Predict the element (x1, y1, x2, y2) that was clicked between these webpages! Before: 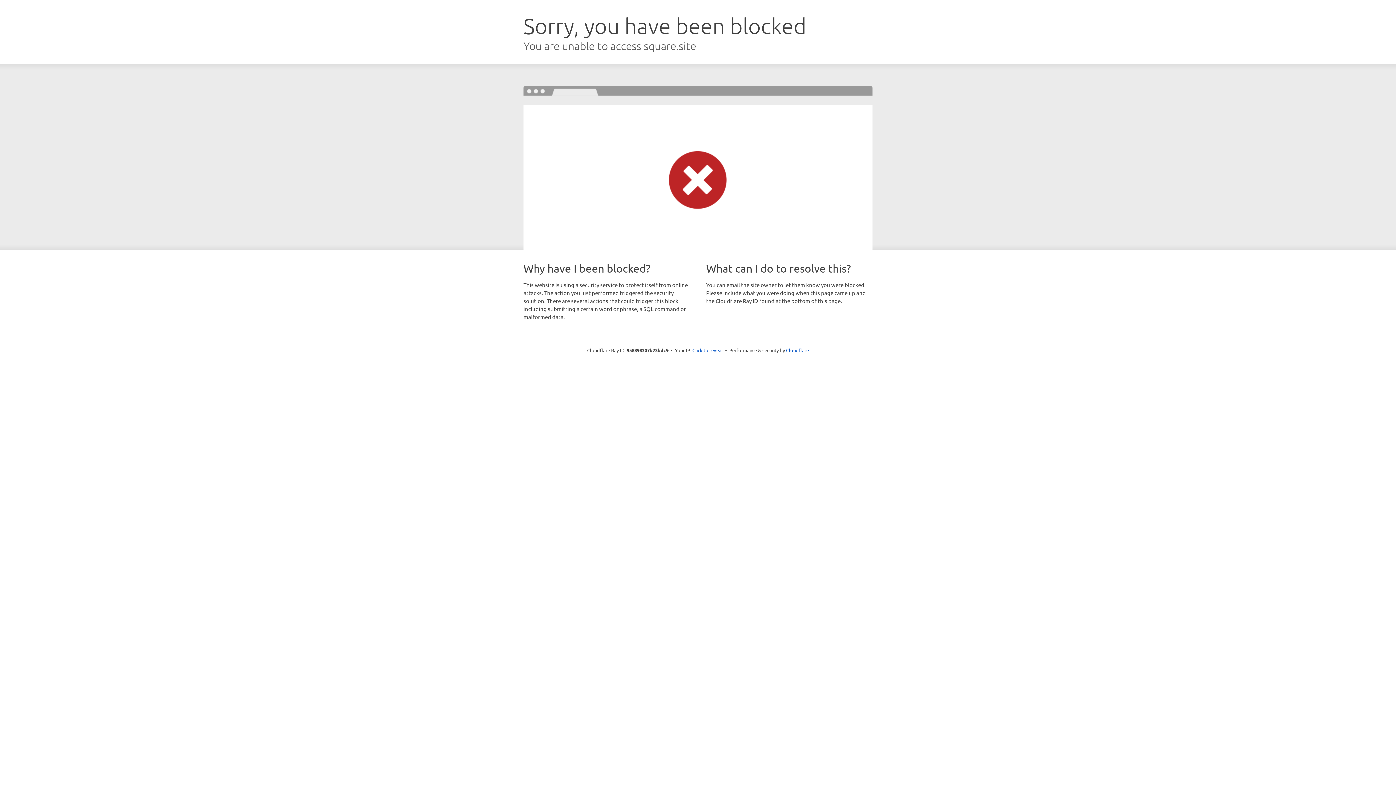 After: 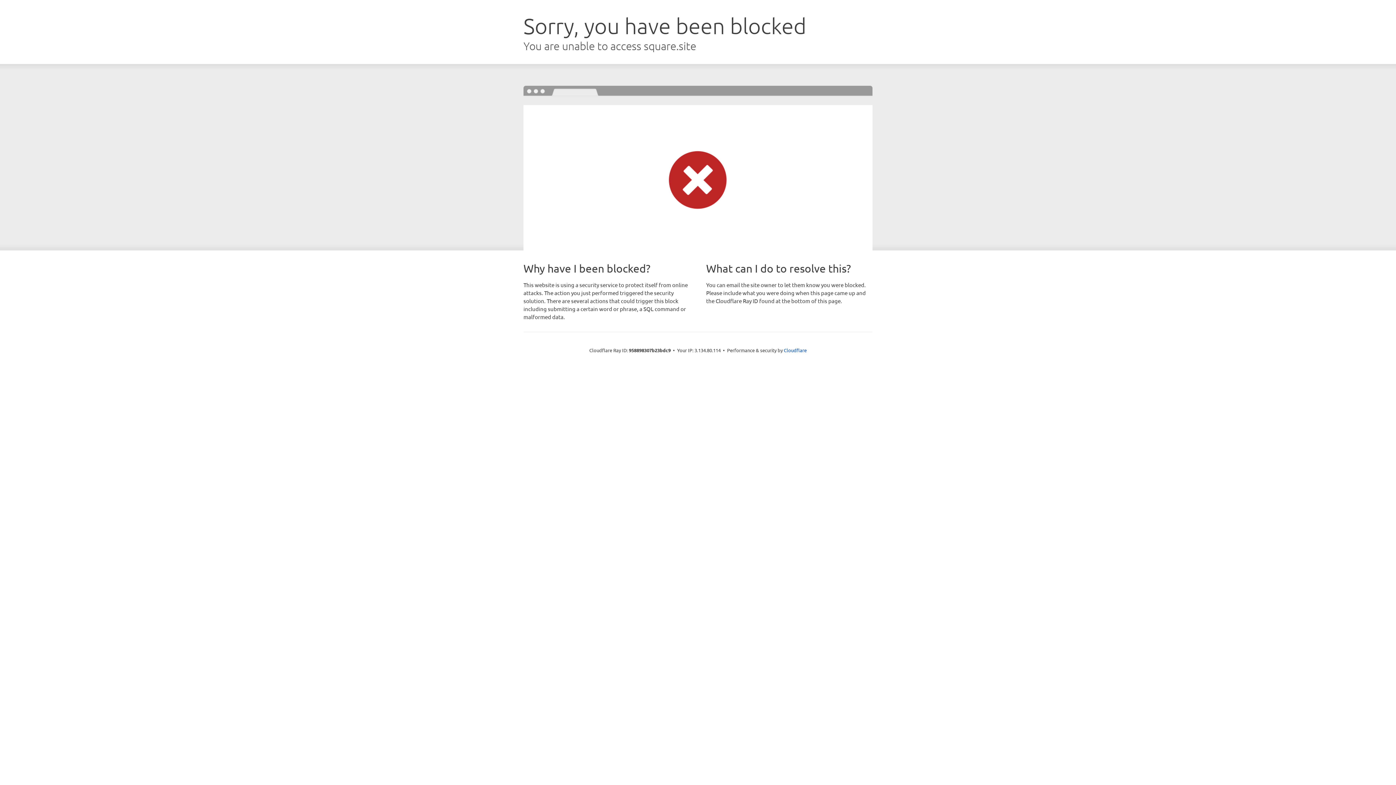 Action: bbox: (692, 346, 723, 353) label: Click to reveal